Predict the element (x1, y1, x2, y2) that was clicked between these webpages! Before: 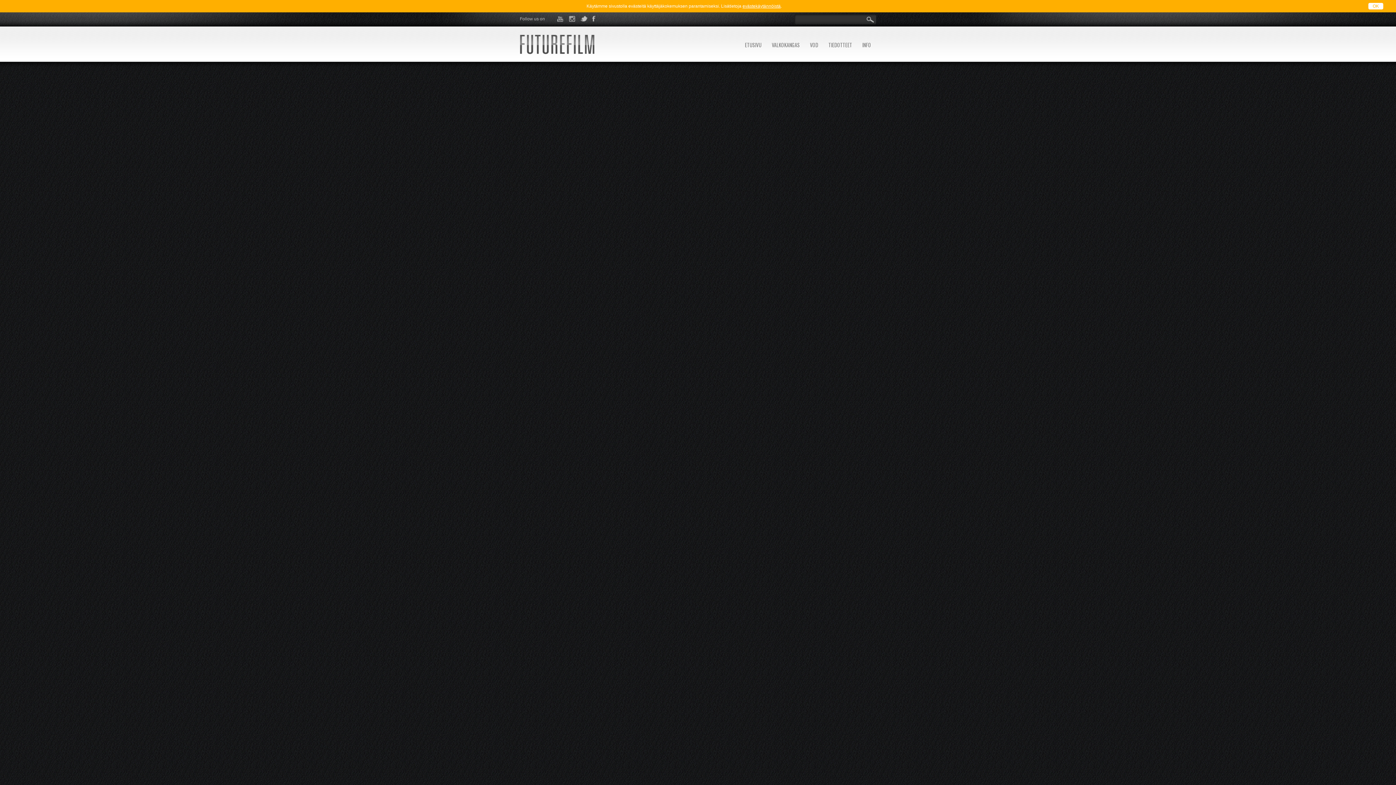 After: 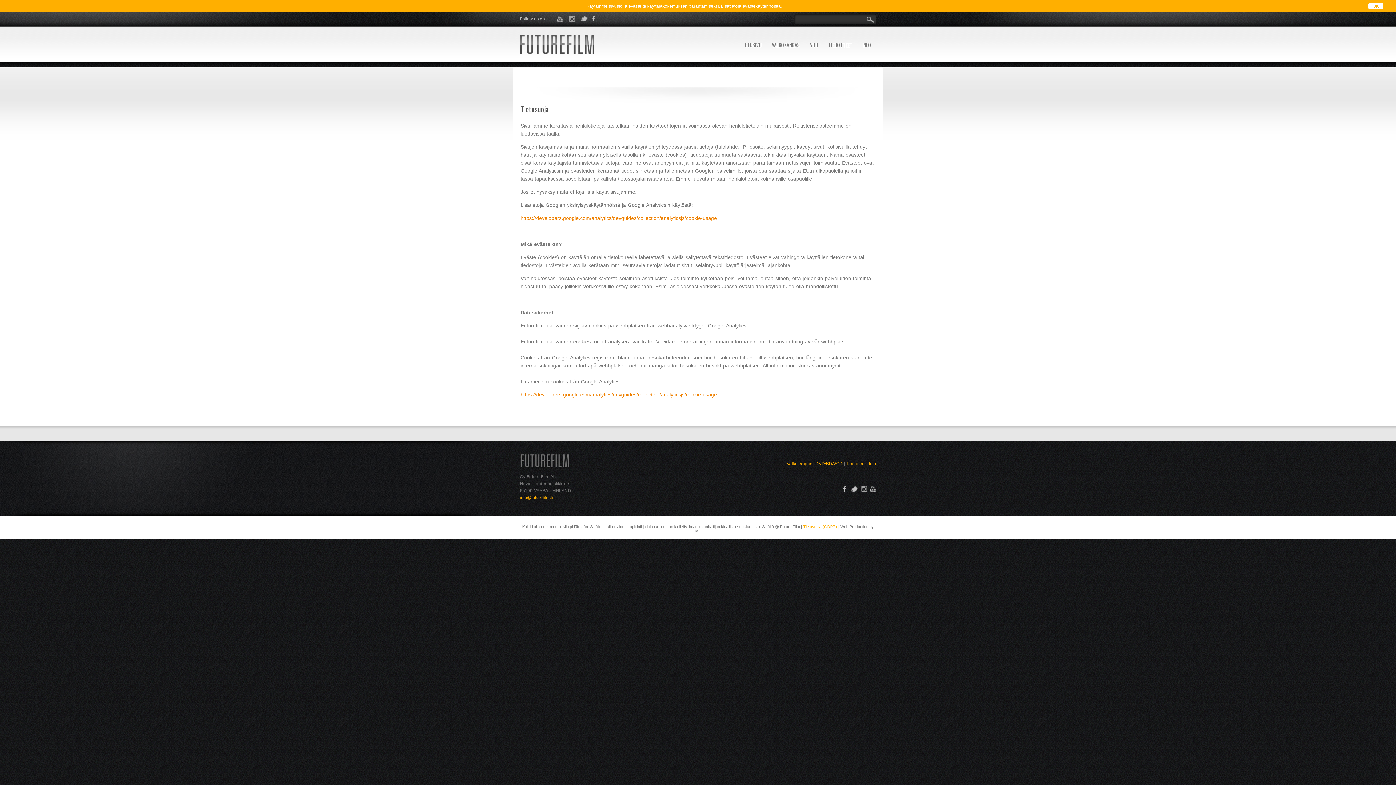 Action: label: evästekäytännöistä bbox: (742, 3, 780, 8)